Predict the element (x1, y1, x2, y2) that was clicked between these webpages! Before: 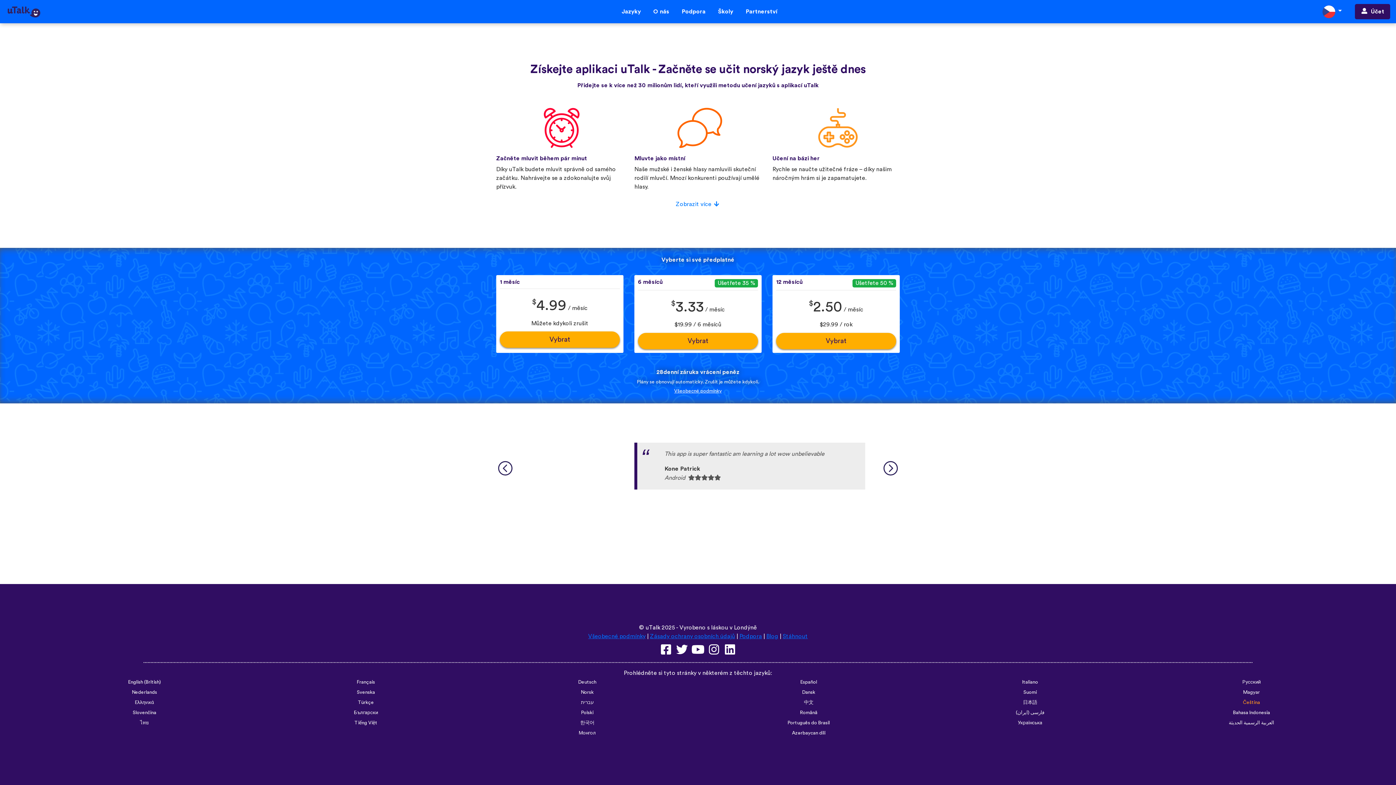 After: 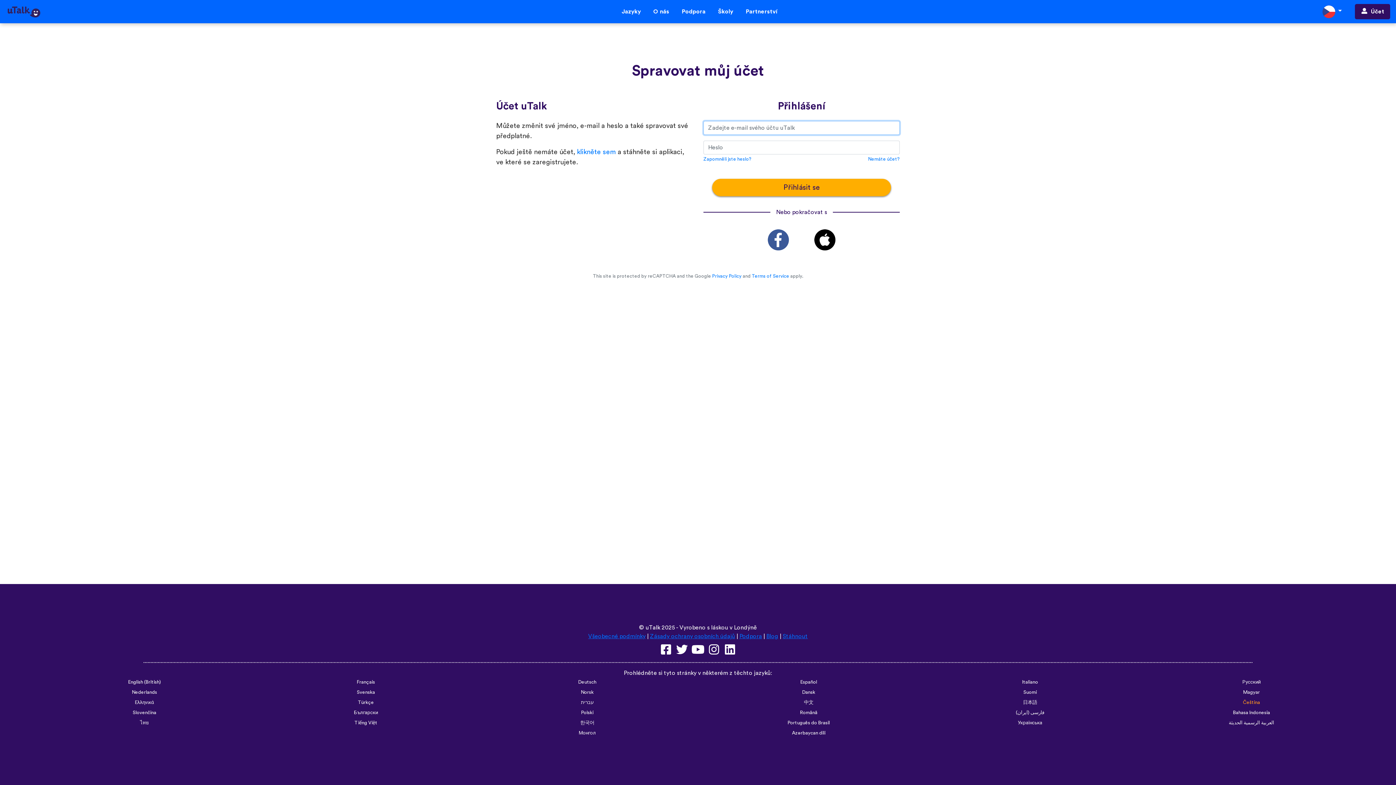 Action: bbox: (1355, 4, 1390, 19) label: Účet